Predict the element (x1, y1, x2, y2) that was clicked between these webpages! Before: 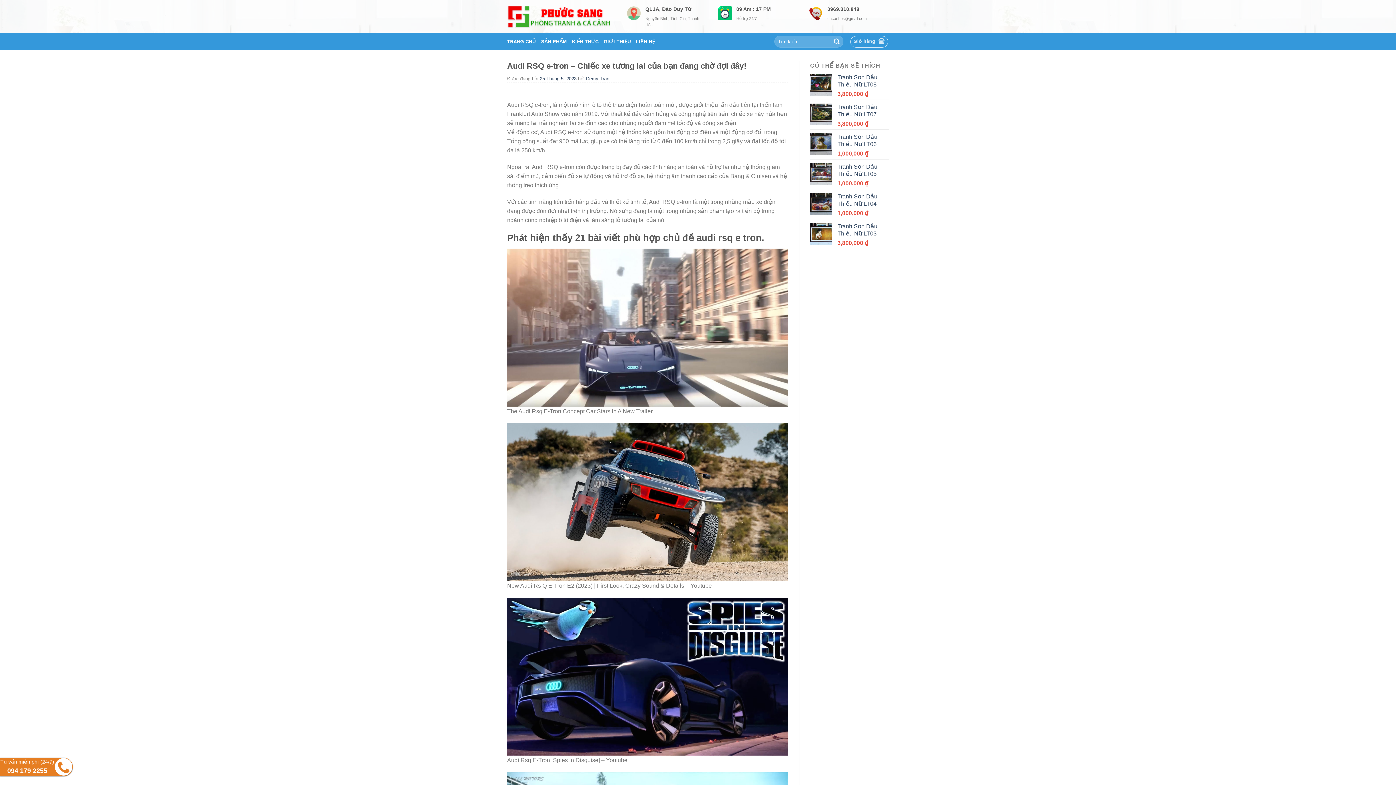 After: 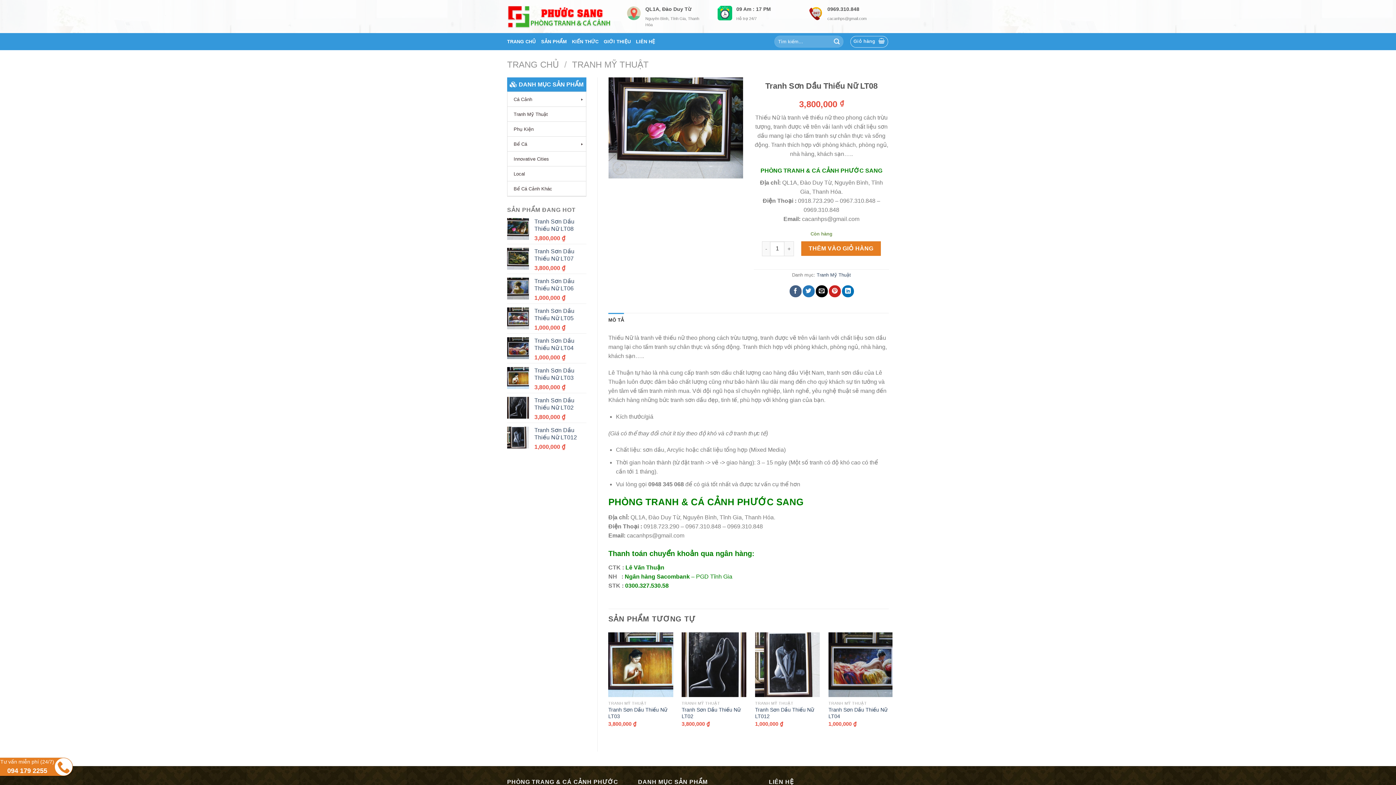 Action: label: Tranh Sơn Dầu Thiếu Nữ LT08 bbox: (837, 73, 889, 88)